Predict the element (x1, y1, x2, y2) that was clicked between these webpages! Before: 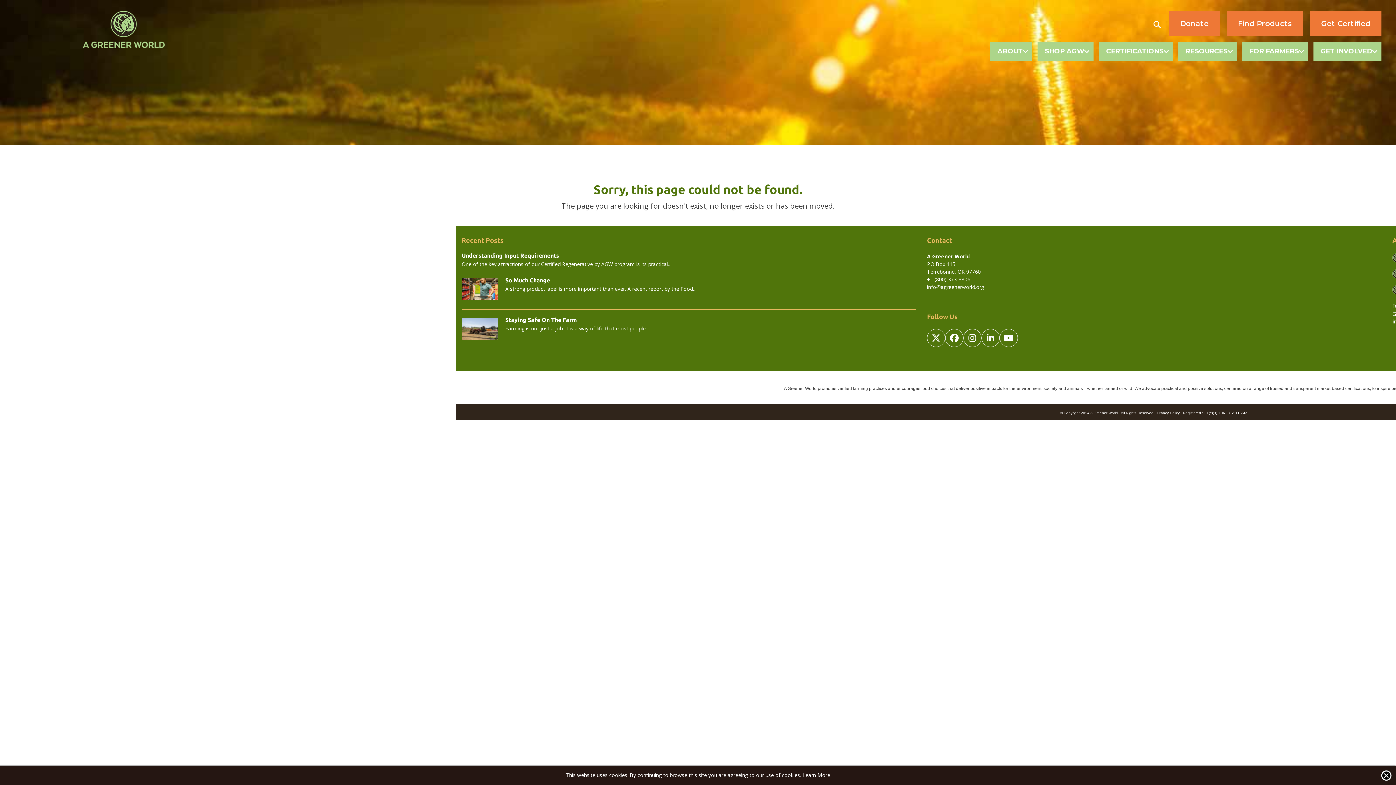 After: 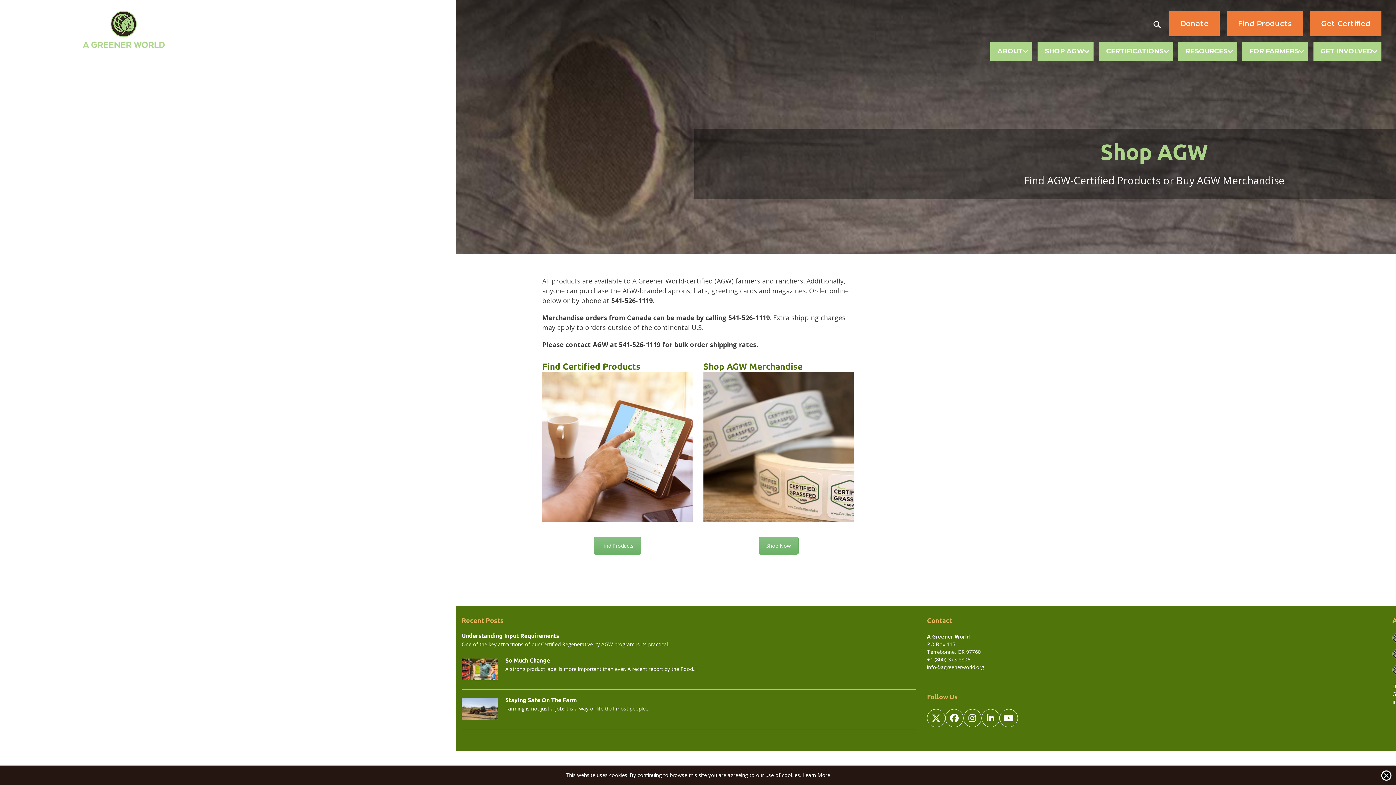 Action: label: SHOP AGW bbox: (1037, 41, 1093, 61)